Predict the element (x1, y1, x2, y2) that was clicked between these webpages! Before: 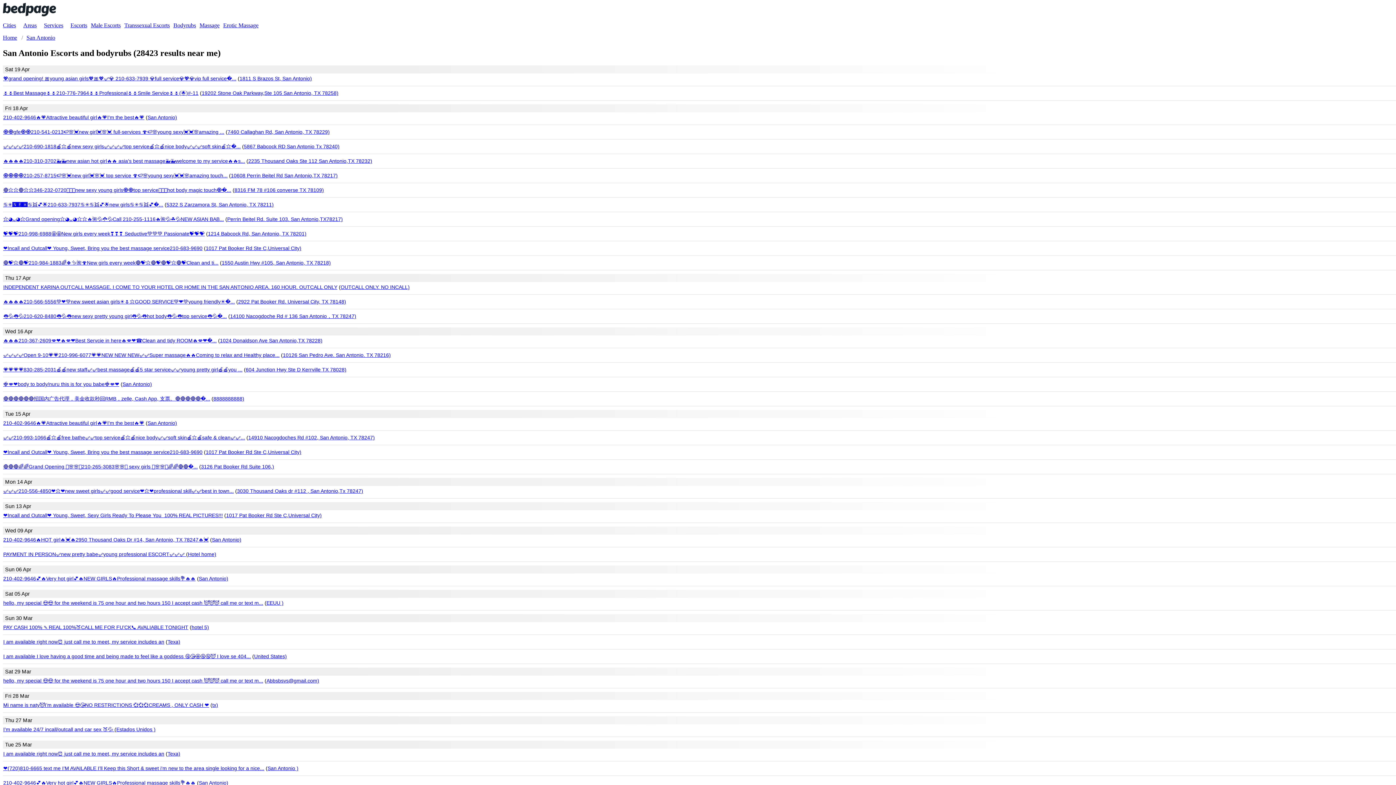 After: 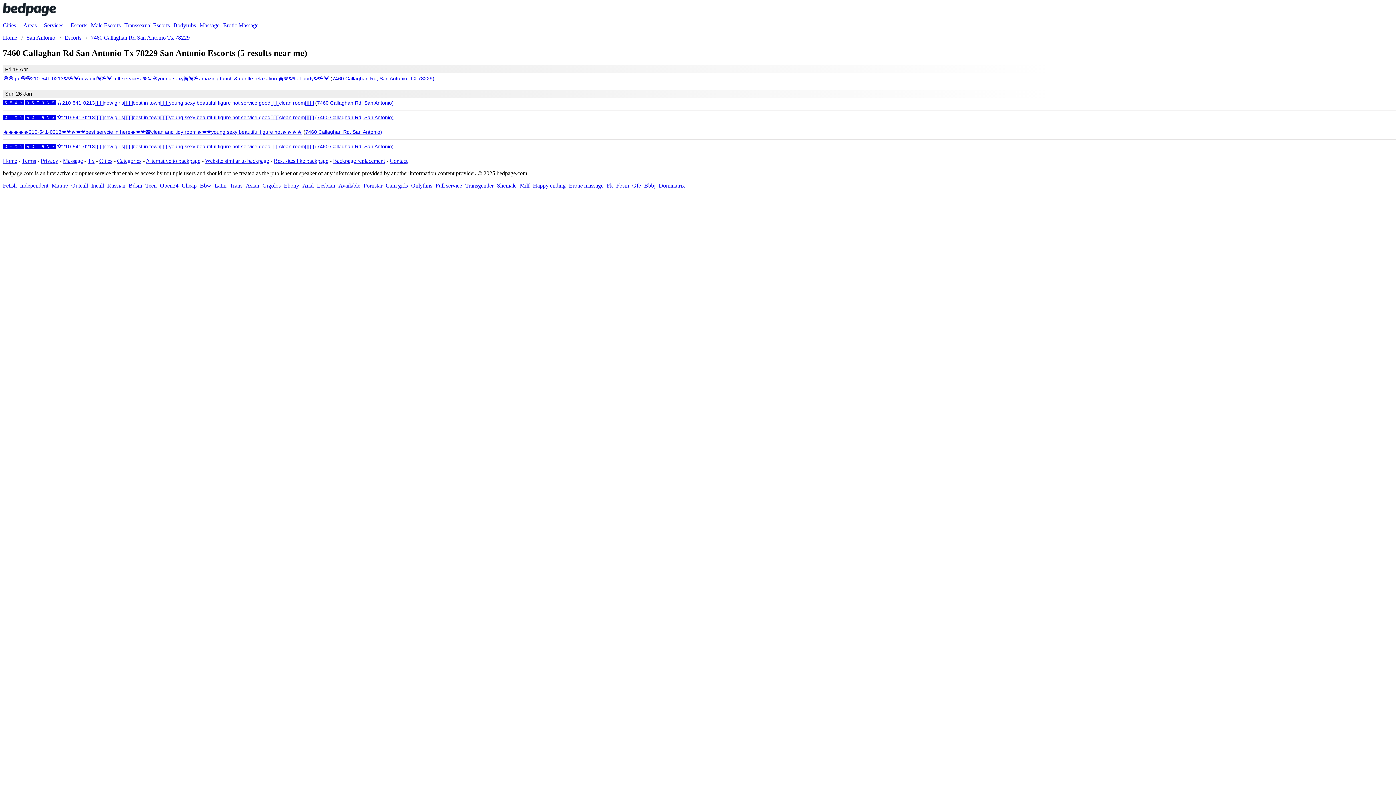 Action: label: 7460 Callaghan Rd, San Antonio, TX 78229) bbox: (227, 129, 329, 134)